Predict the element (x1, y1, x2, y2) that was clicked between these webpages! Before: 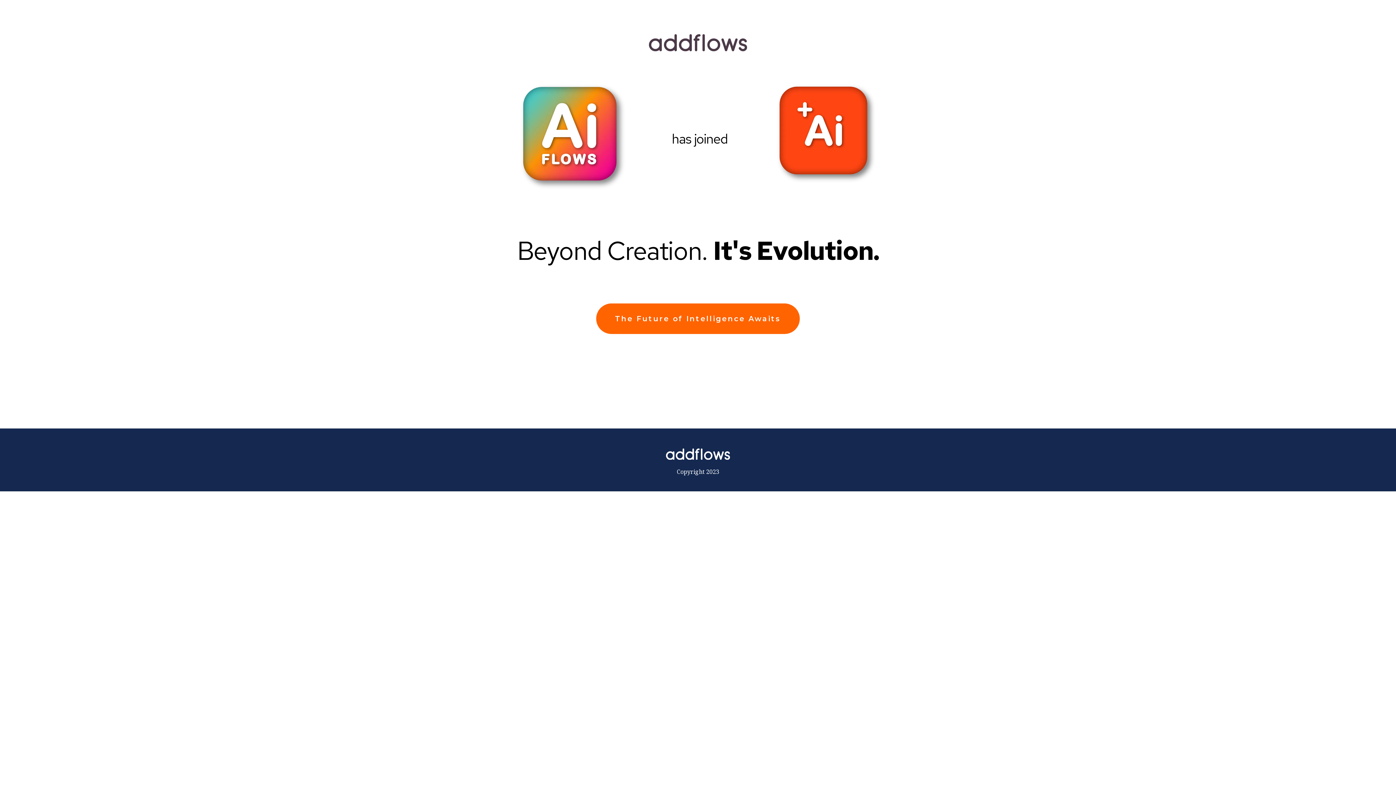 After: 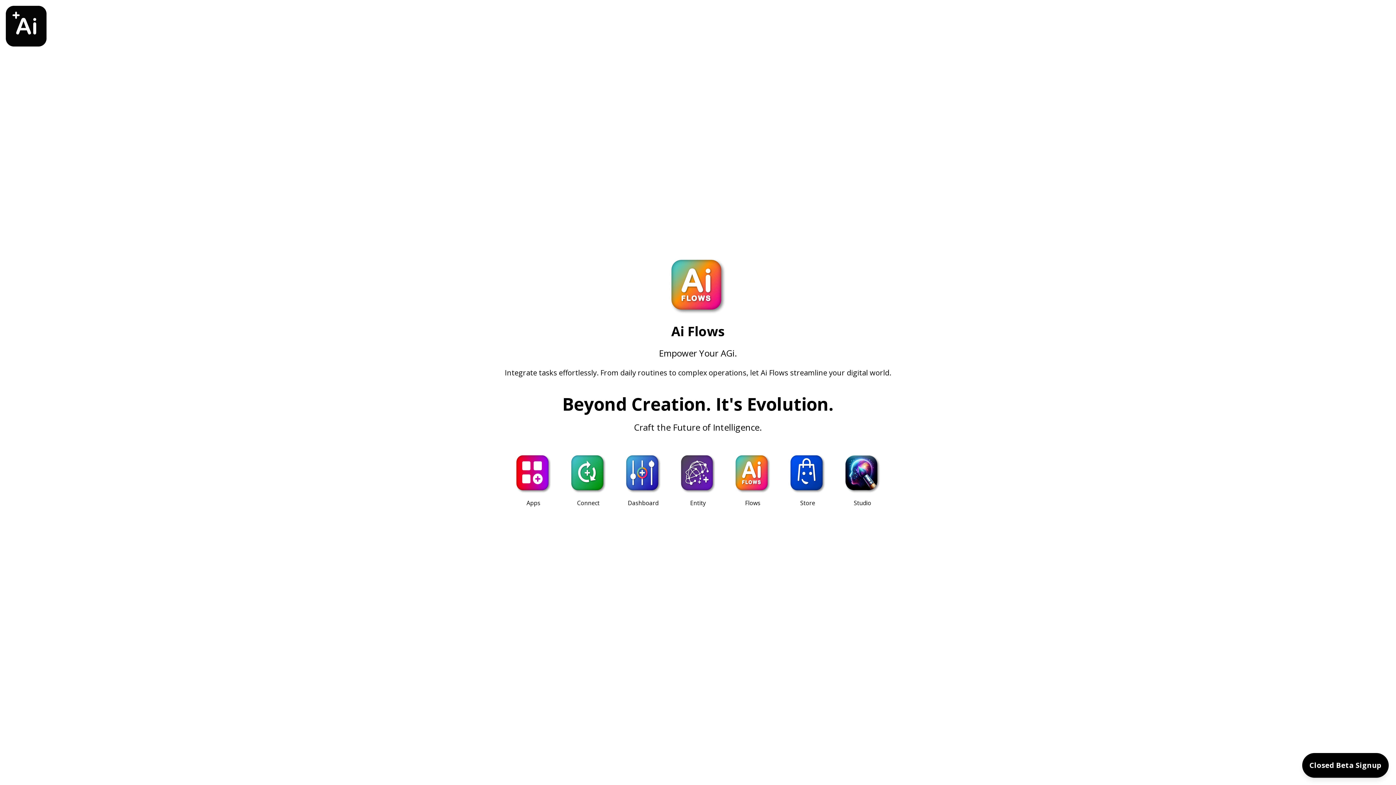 Action: bbox: (596, 303, 800, 334) label: The Future of Intelligence Awaits